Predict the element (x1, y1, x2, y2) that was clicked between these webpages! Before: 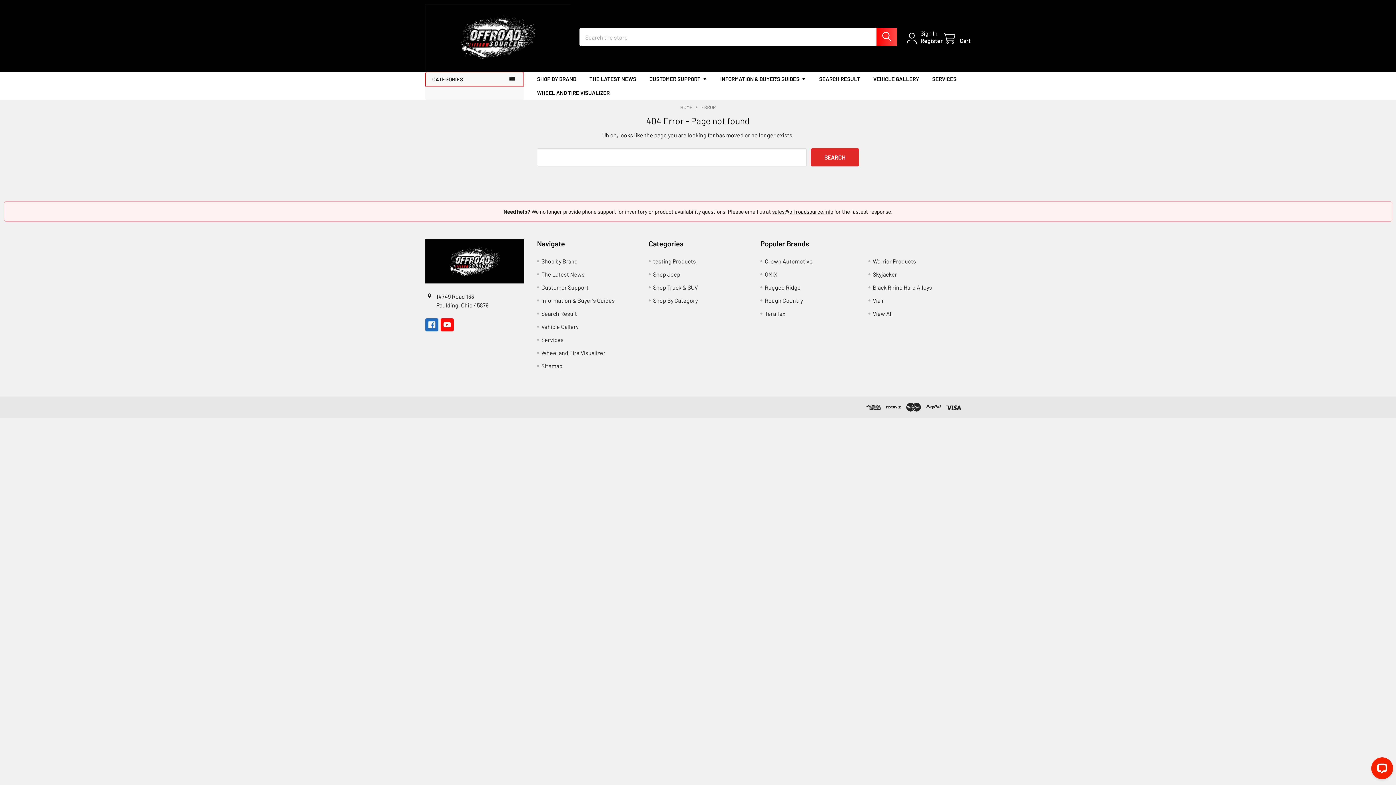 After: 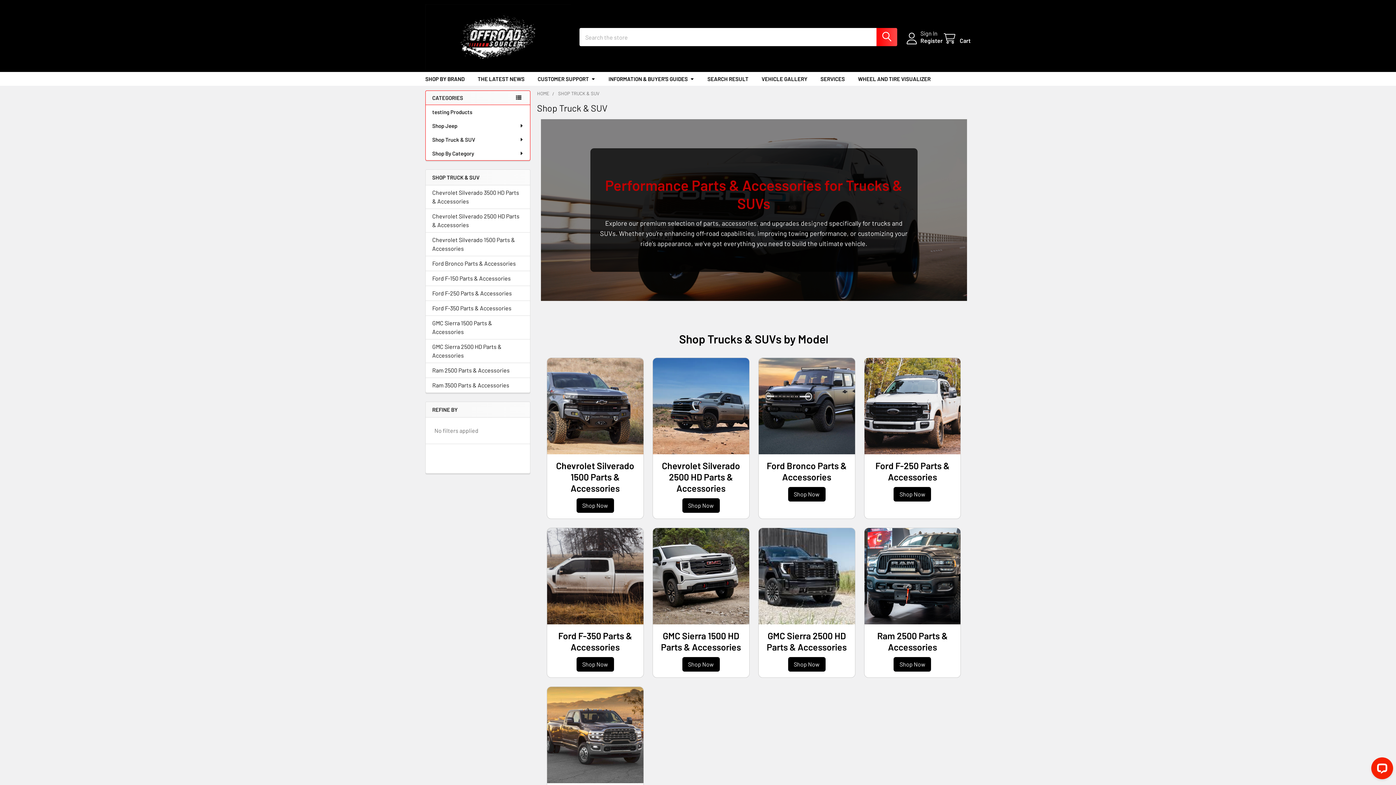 Action: label: Shop Truck & SUV bbox: (653, 284, 697, 290)